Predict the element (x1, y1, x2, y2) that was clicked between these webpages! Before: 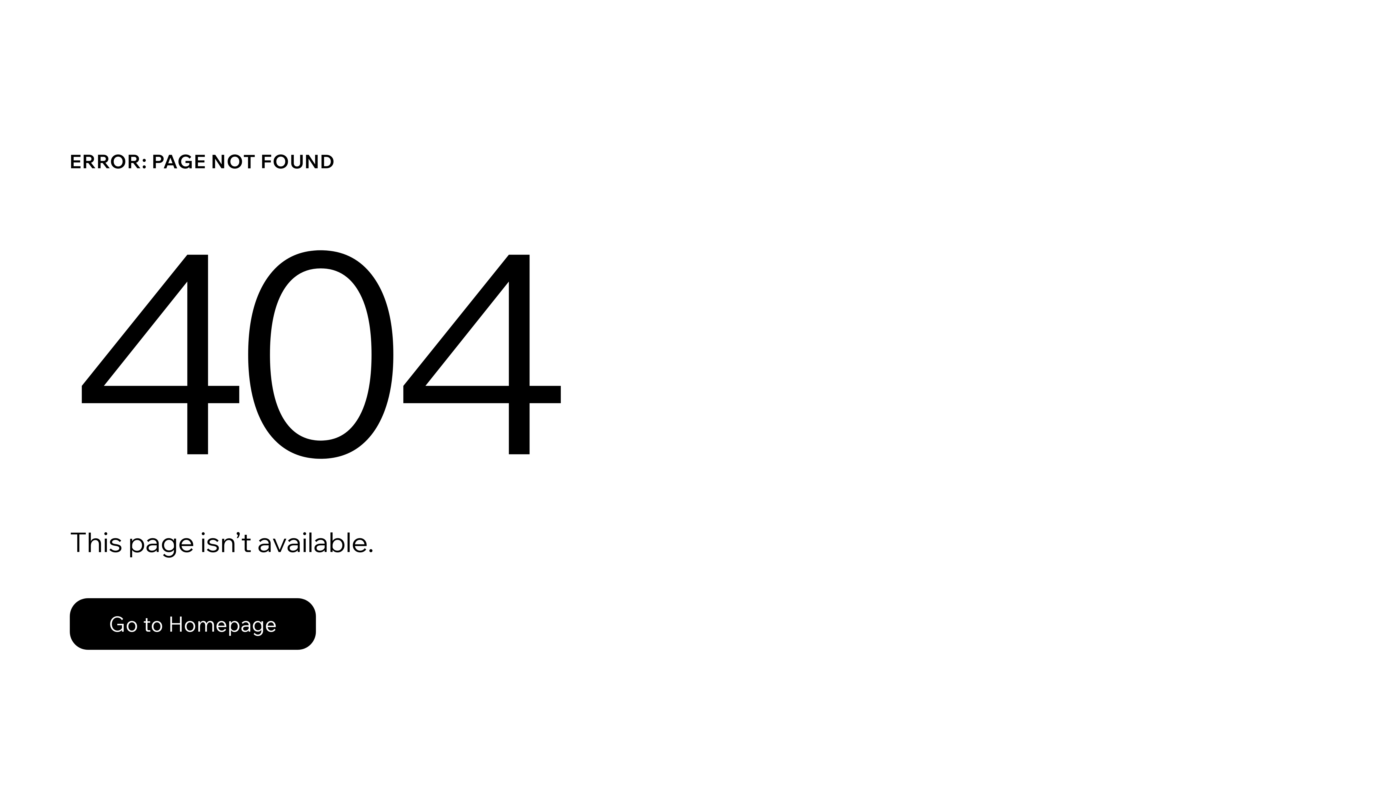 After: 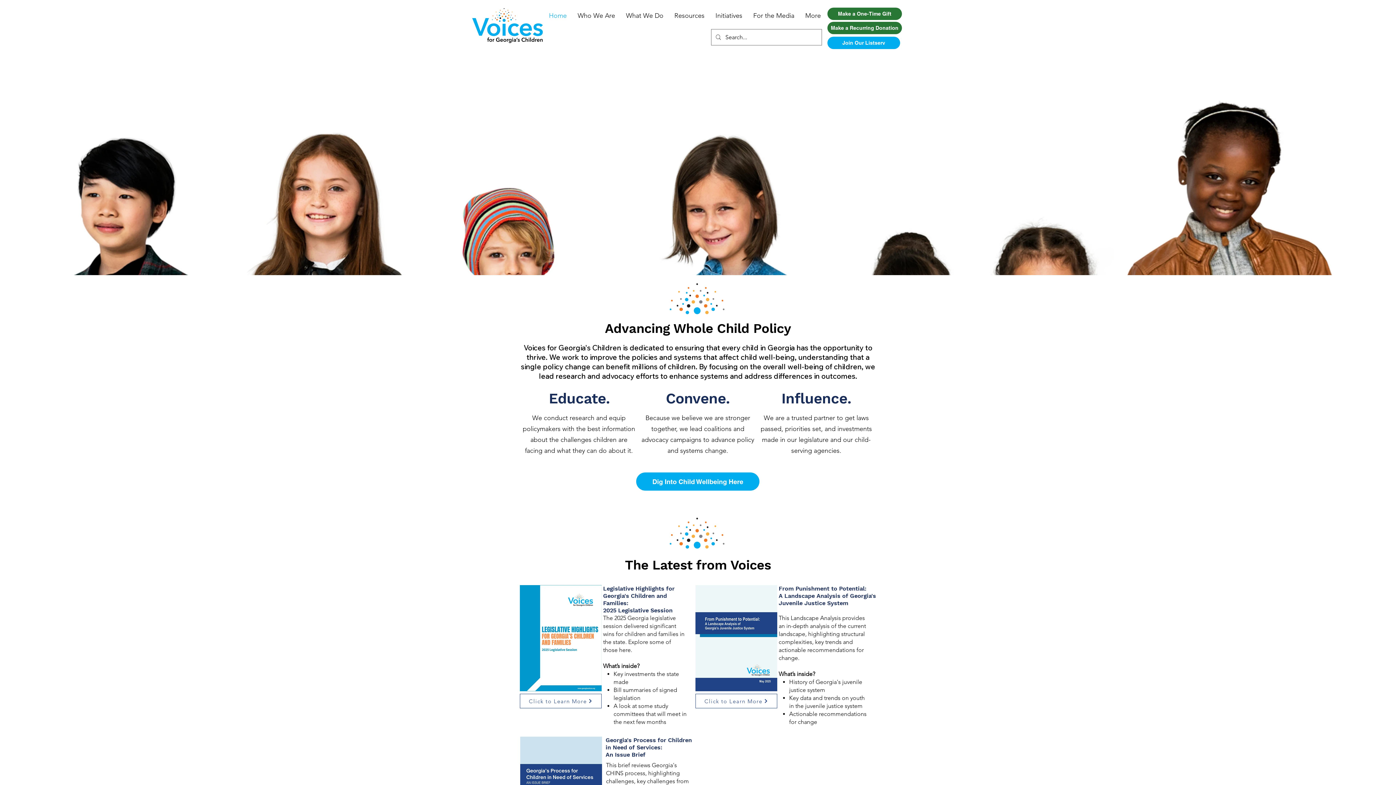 Action: bbox: (69, 598, 316, 650) label: Go to Homepage